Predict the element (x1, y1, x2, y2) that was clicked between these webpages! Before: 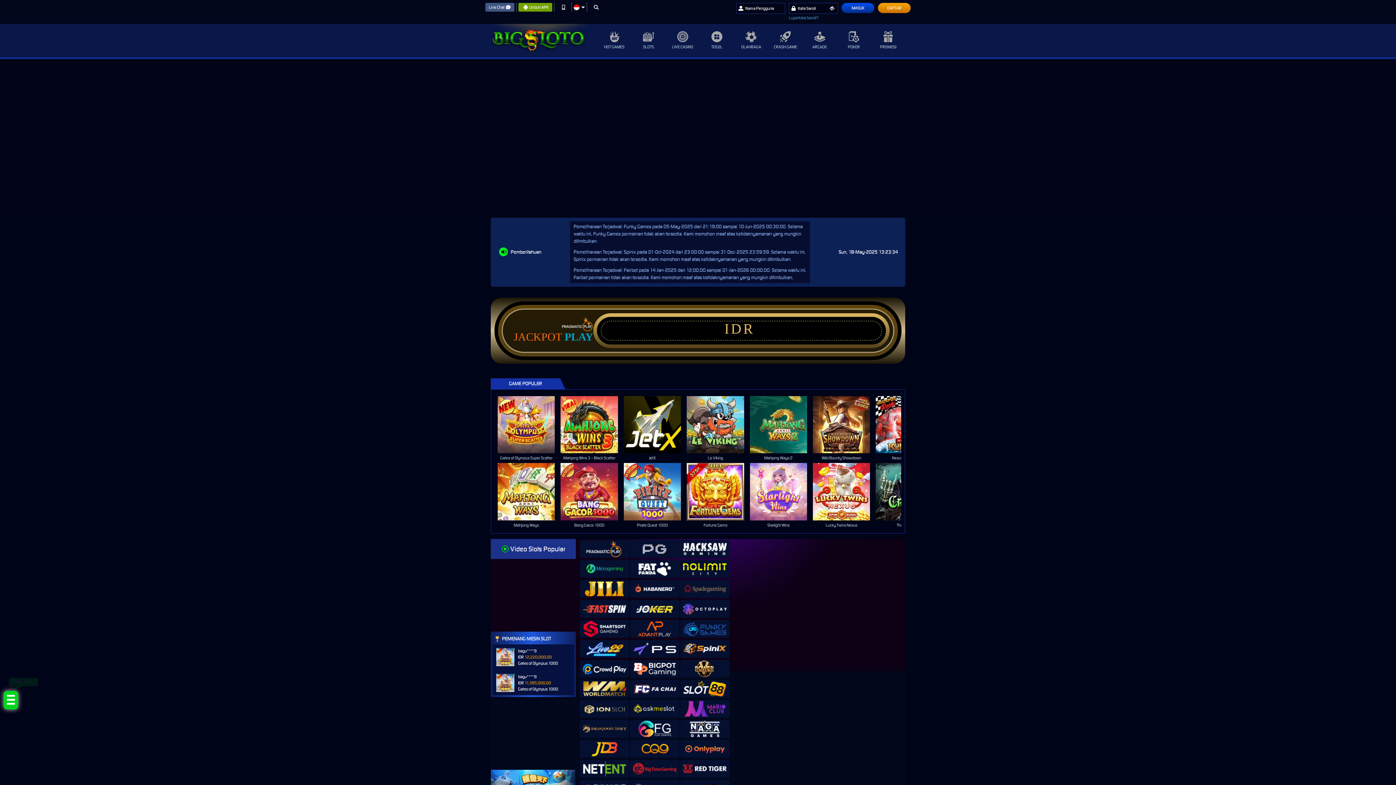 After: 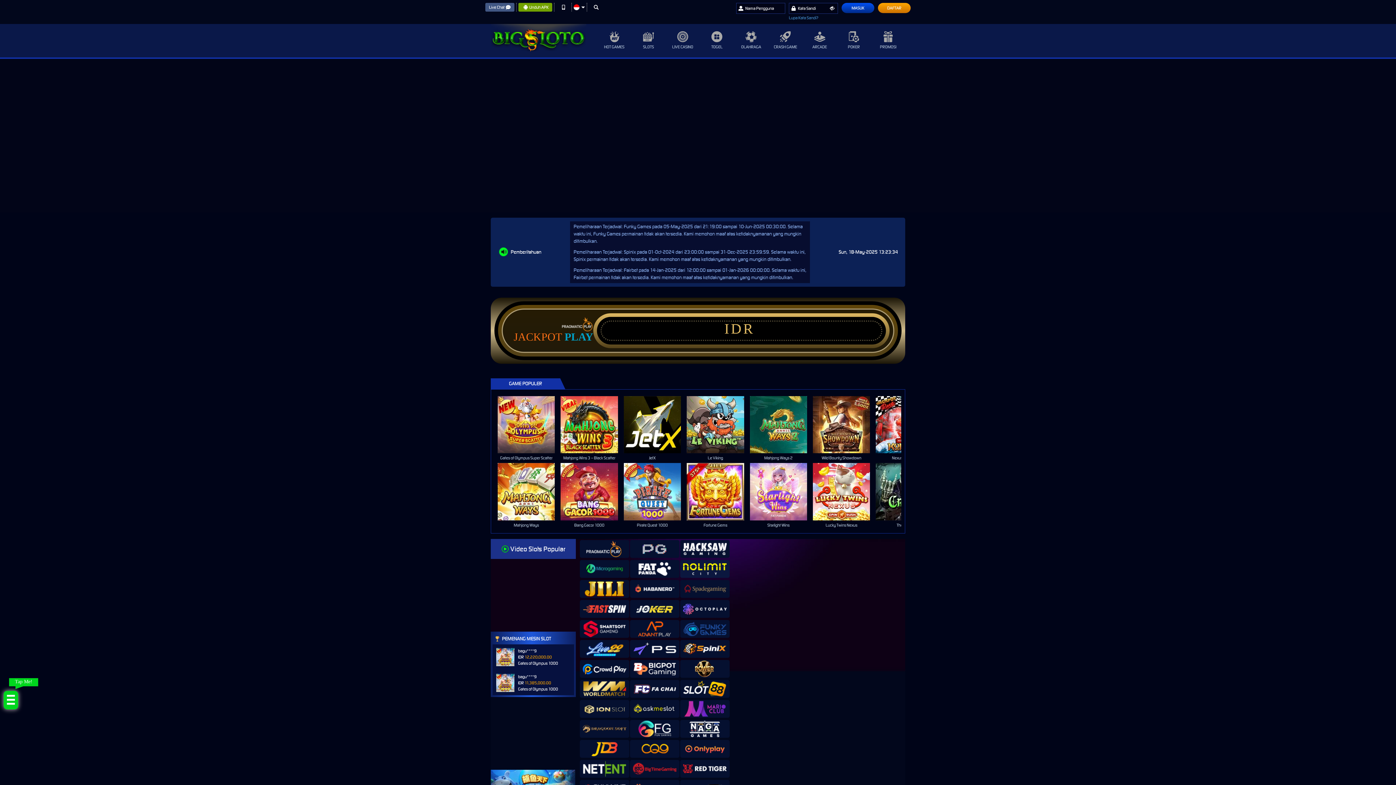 Action: bbox: (680, 560, 729, 578)